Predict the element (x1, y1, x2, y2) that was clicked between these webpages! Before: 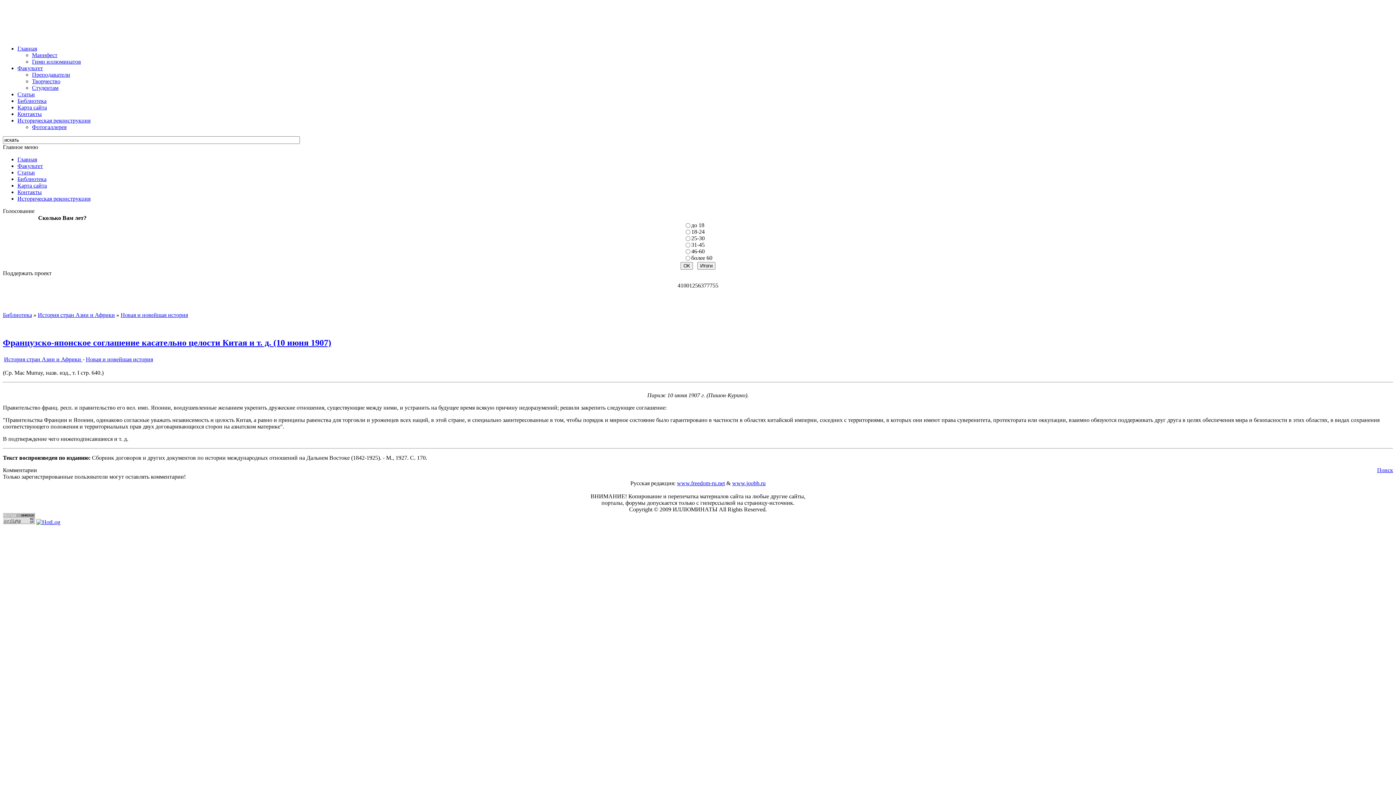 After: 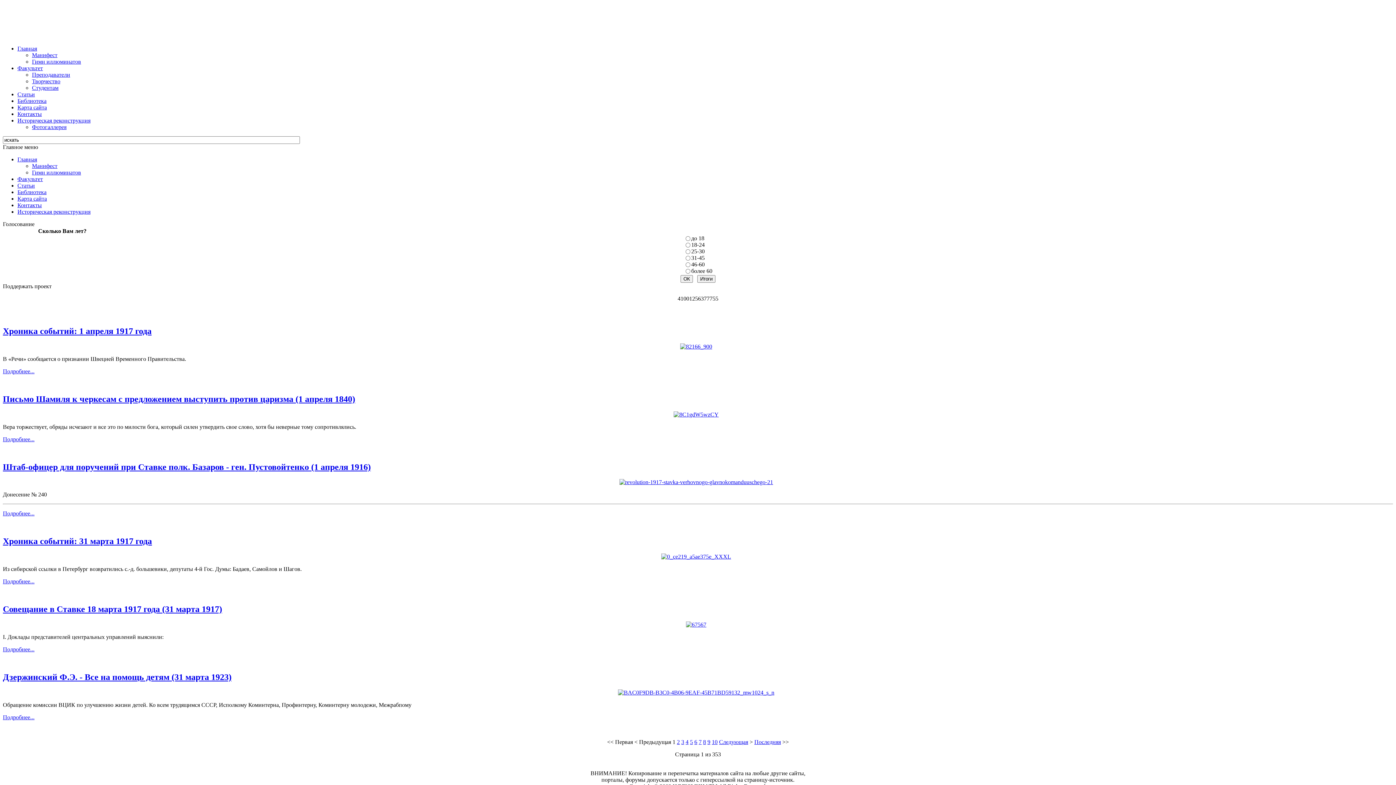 Action: label: Главная bbox: (17, 156, 37, 162)